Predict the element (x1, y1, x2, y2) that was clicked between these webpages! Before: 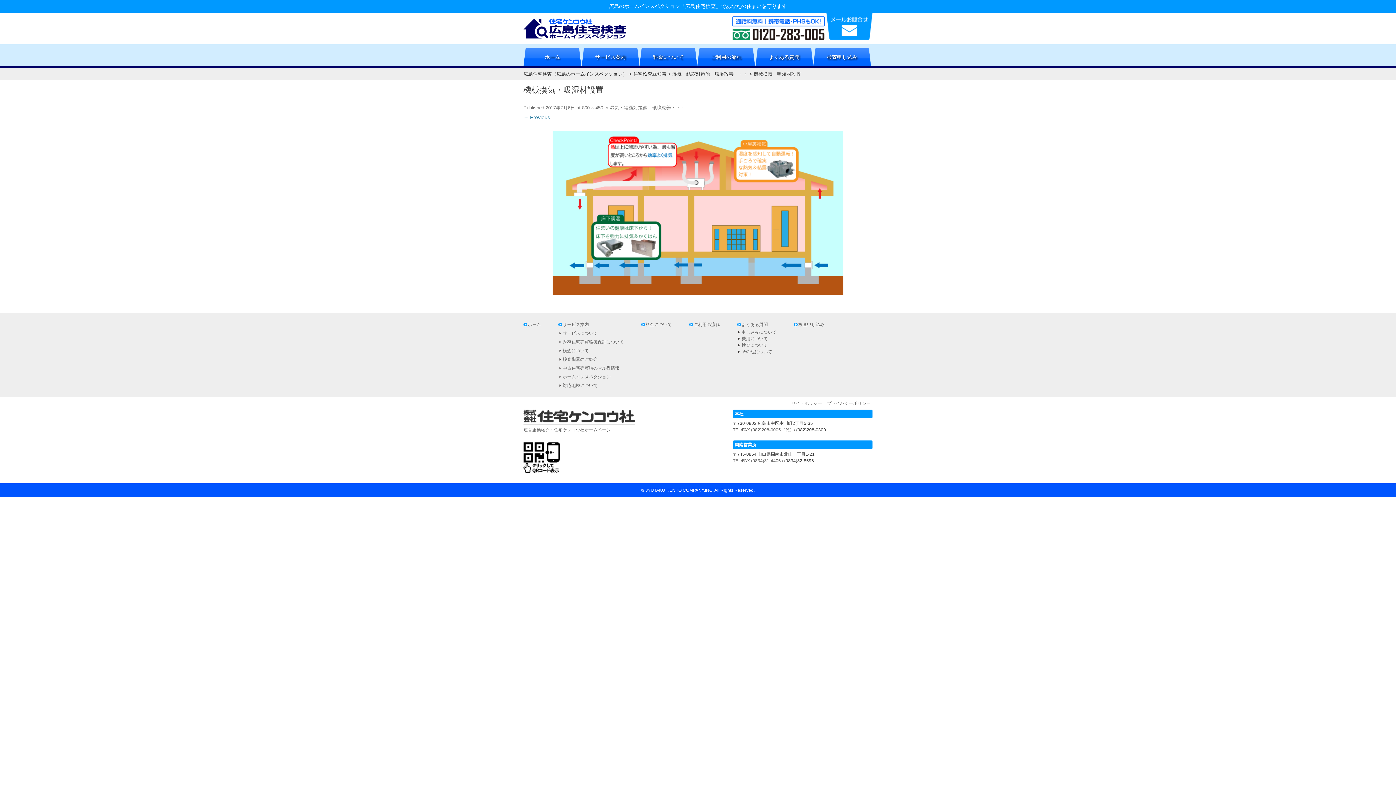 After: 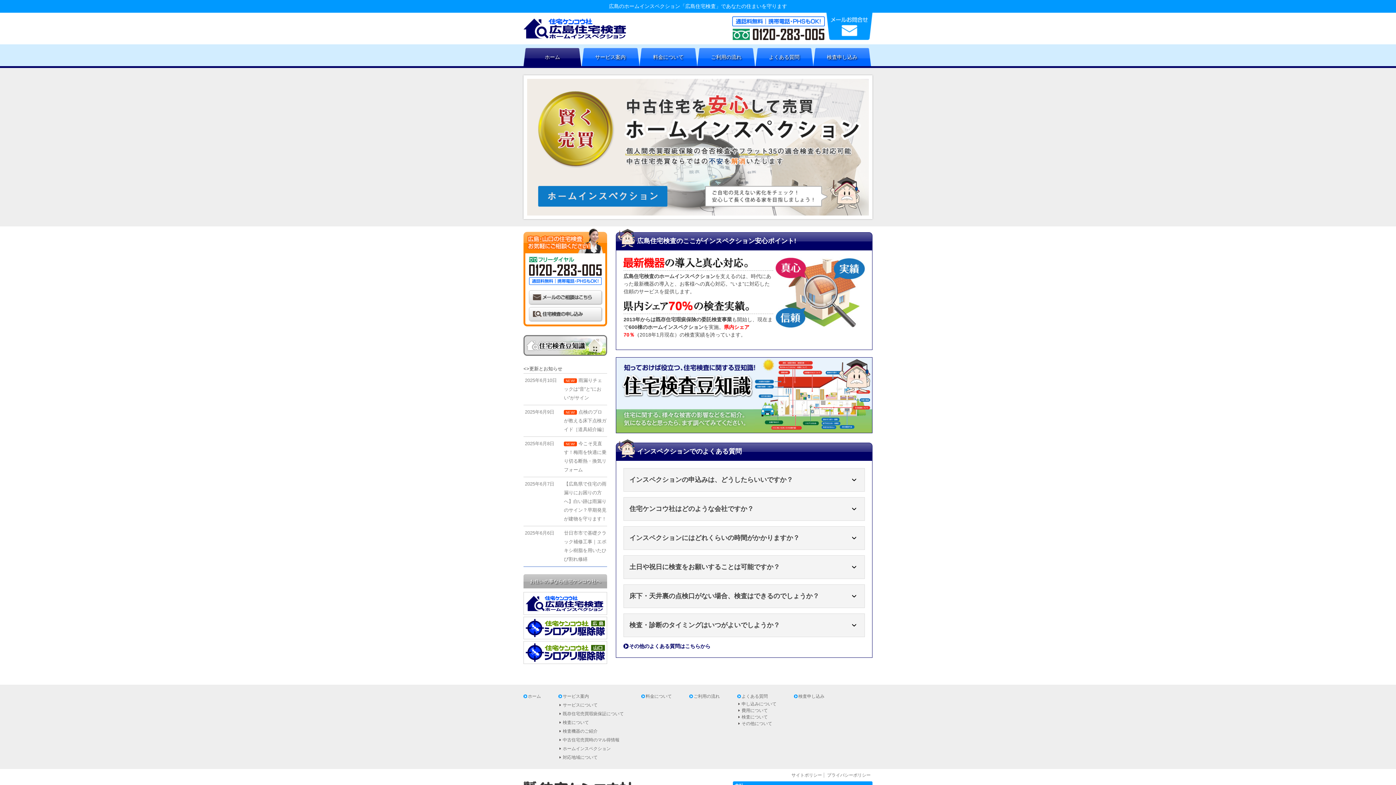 Action: label: 広島住宅検査（広島のホームインスペクション） bbox: (523, 71, 627, 76)